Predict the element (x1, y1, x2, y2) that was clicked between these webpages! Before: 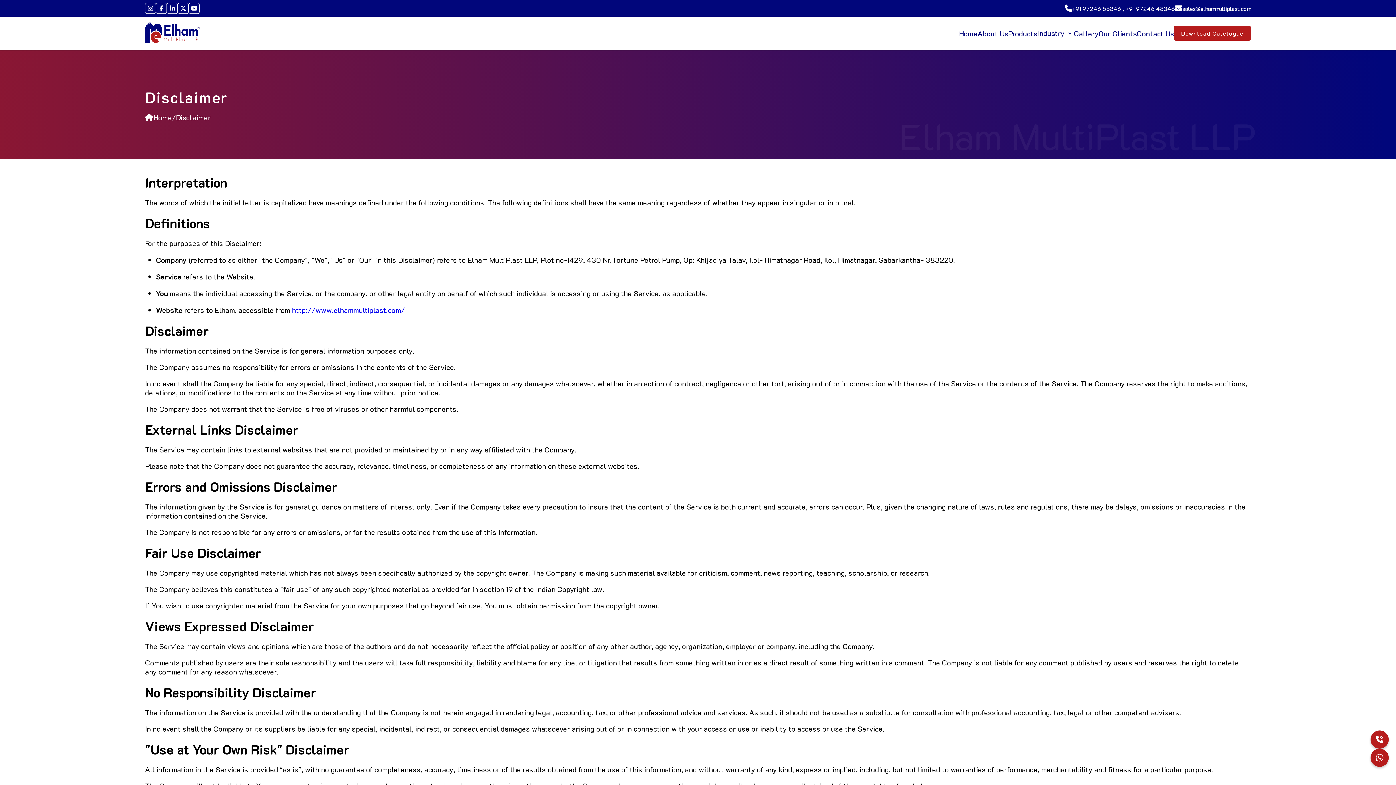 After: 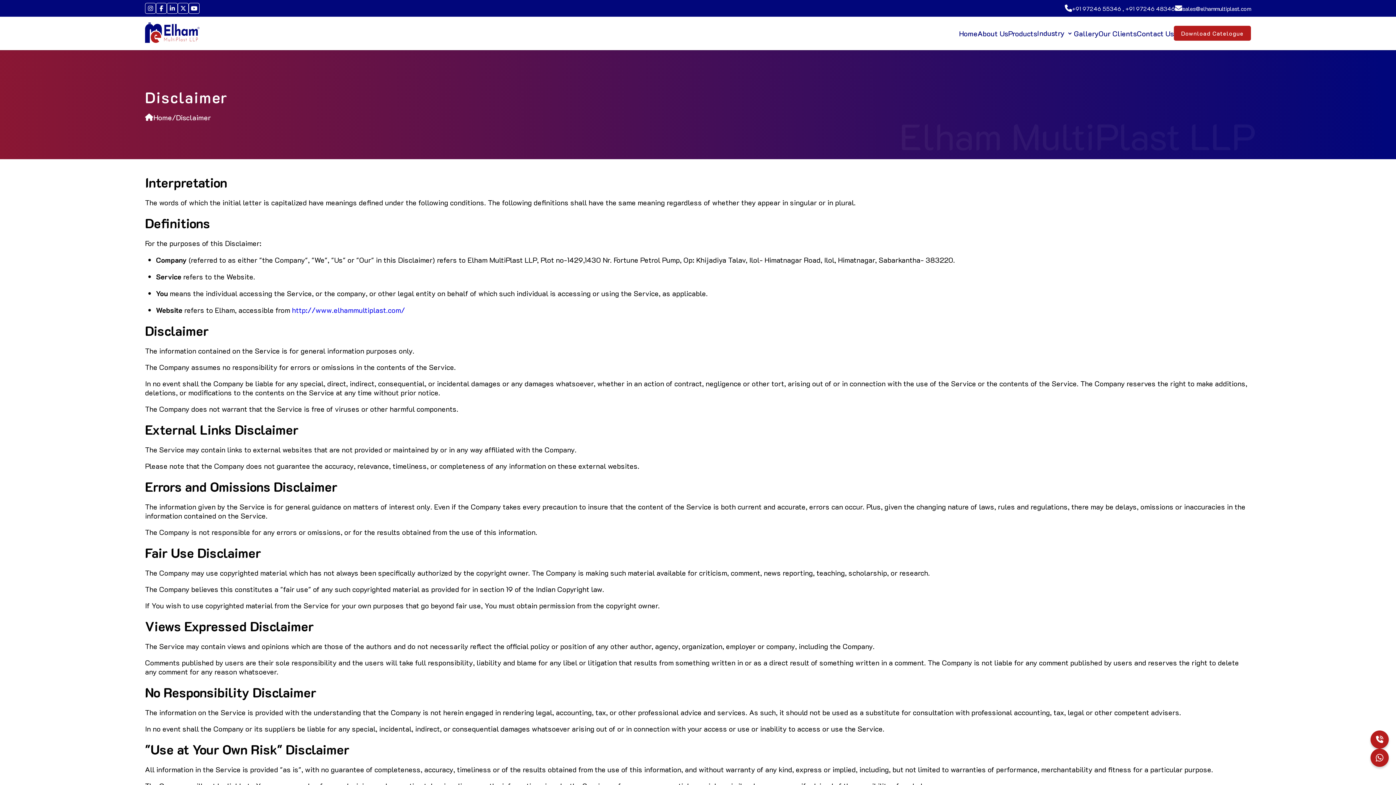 Action: label: sales@elhammultiplast.com bbox: (1175, 4, 1251, 12)